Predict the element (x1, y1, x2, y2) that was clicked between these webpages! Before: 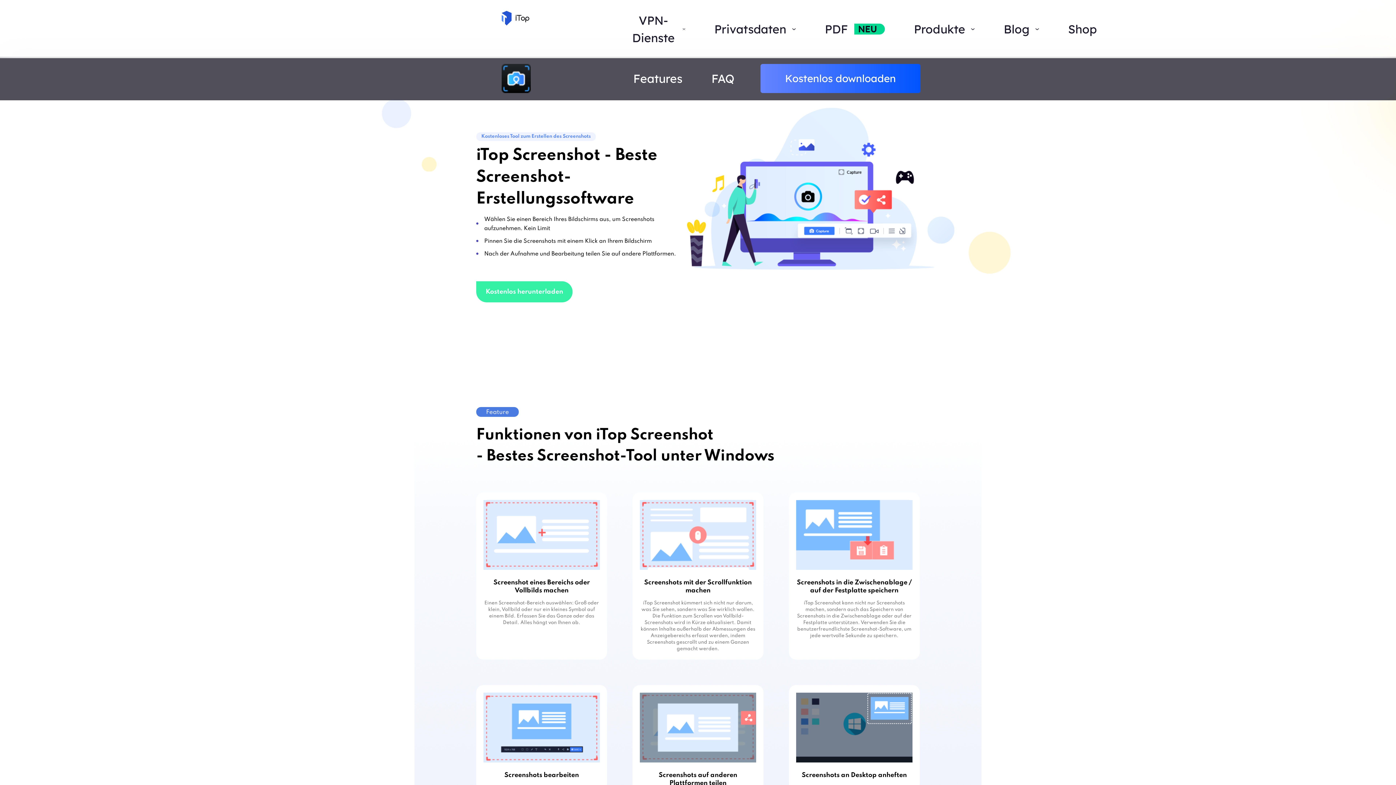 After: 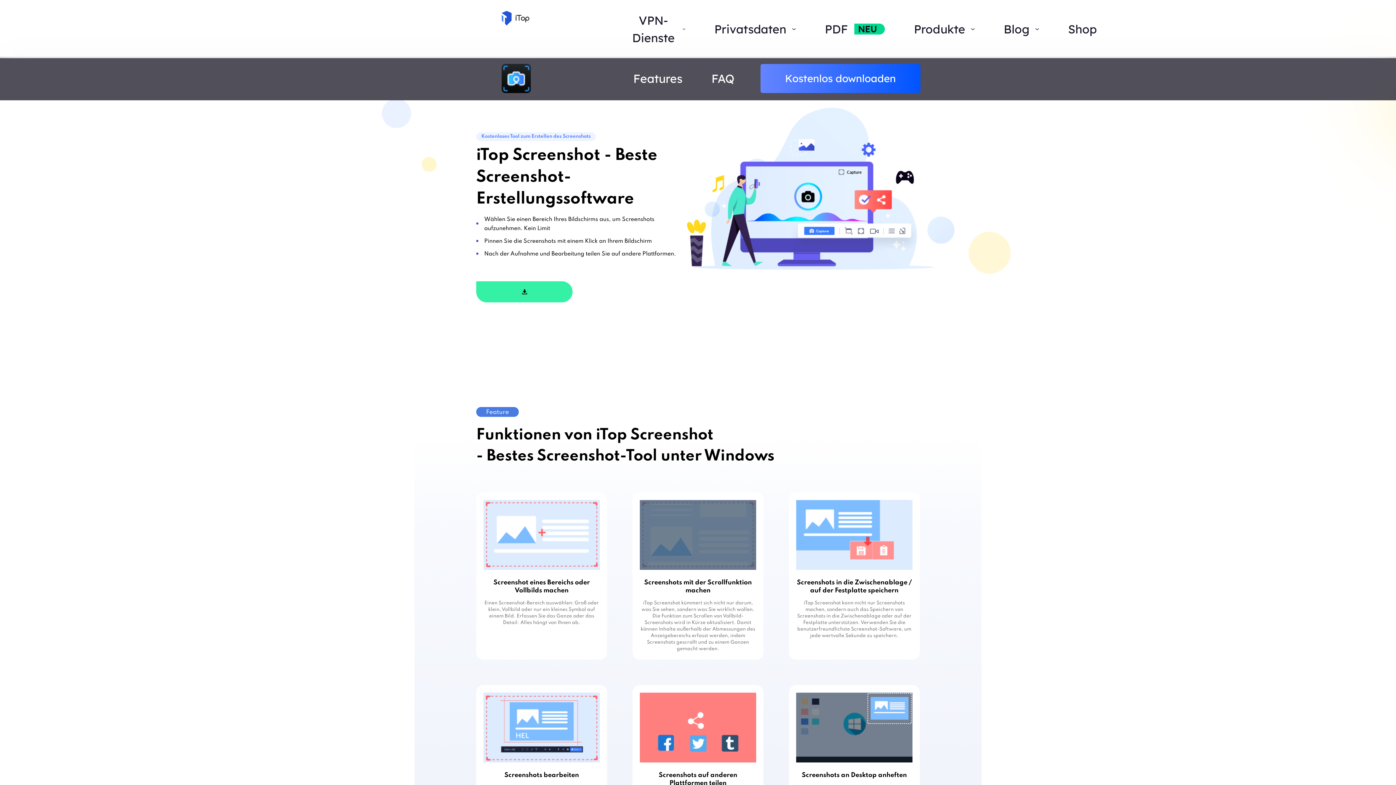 Action: bbox: (476, 281, 572, 302) label: Kostenlos herunterladen